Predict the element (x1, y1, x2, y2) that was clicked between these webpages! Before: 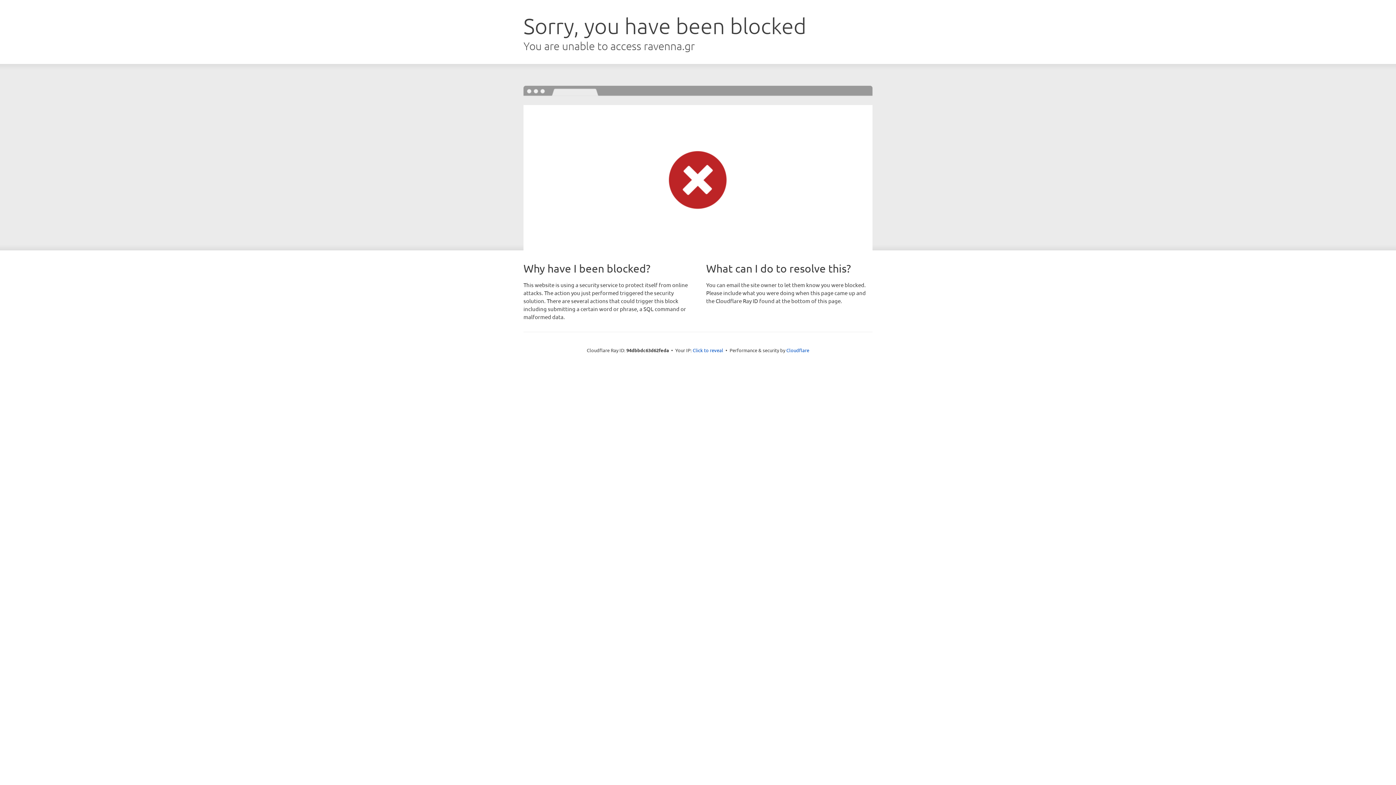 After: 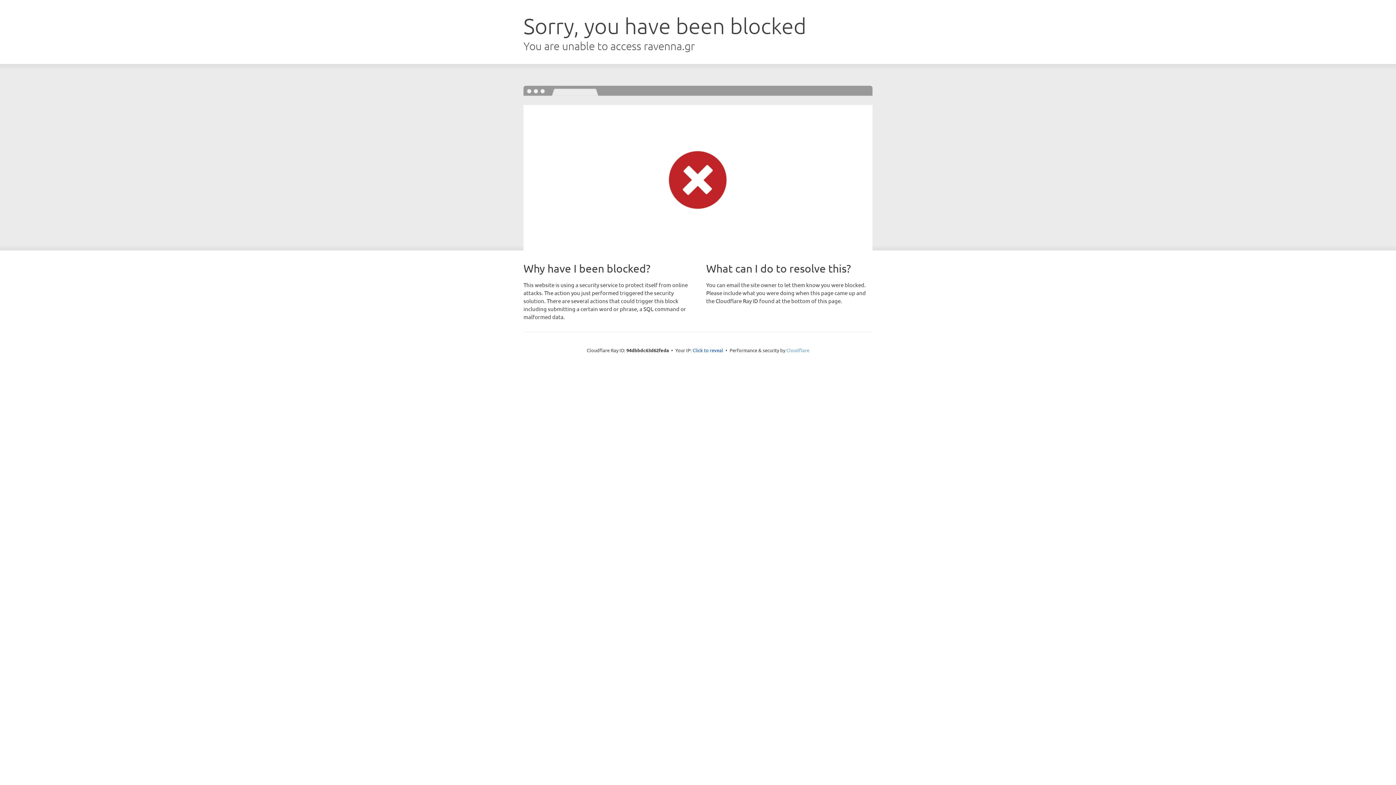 Action: bbox: (786, 347, 809, 353) label: Cloudflare